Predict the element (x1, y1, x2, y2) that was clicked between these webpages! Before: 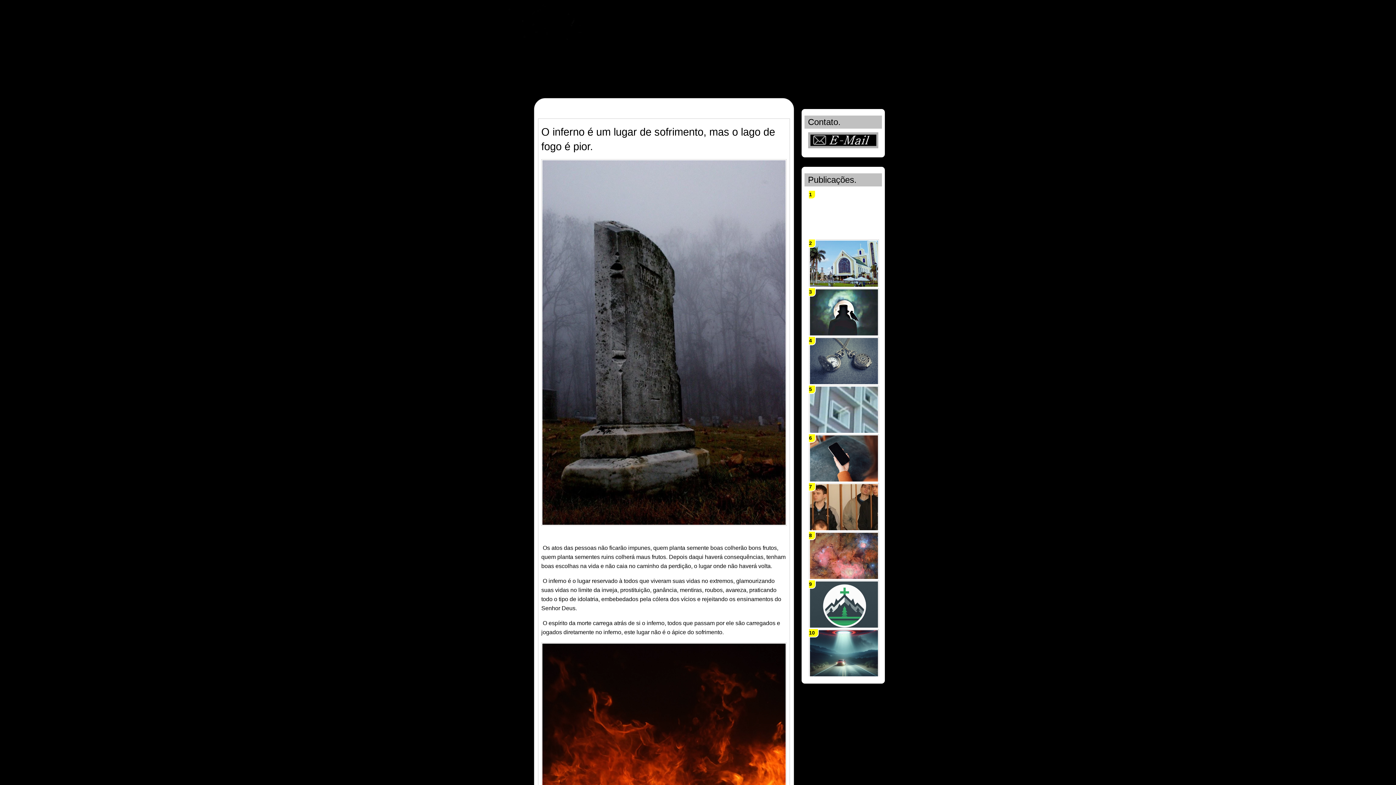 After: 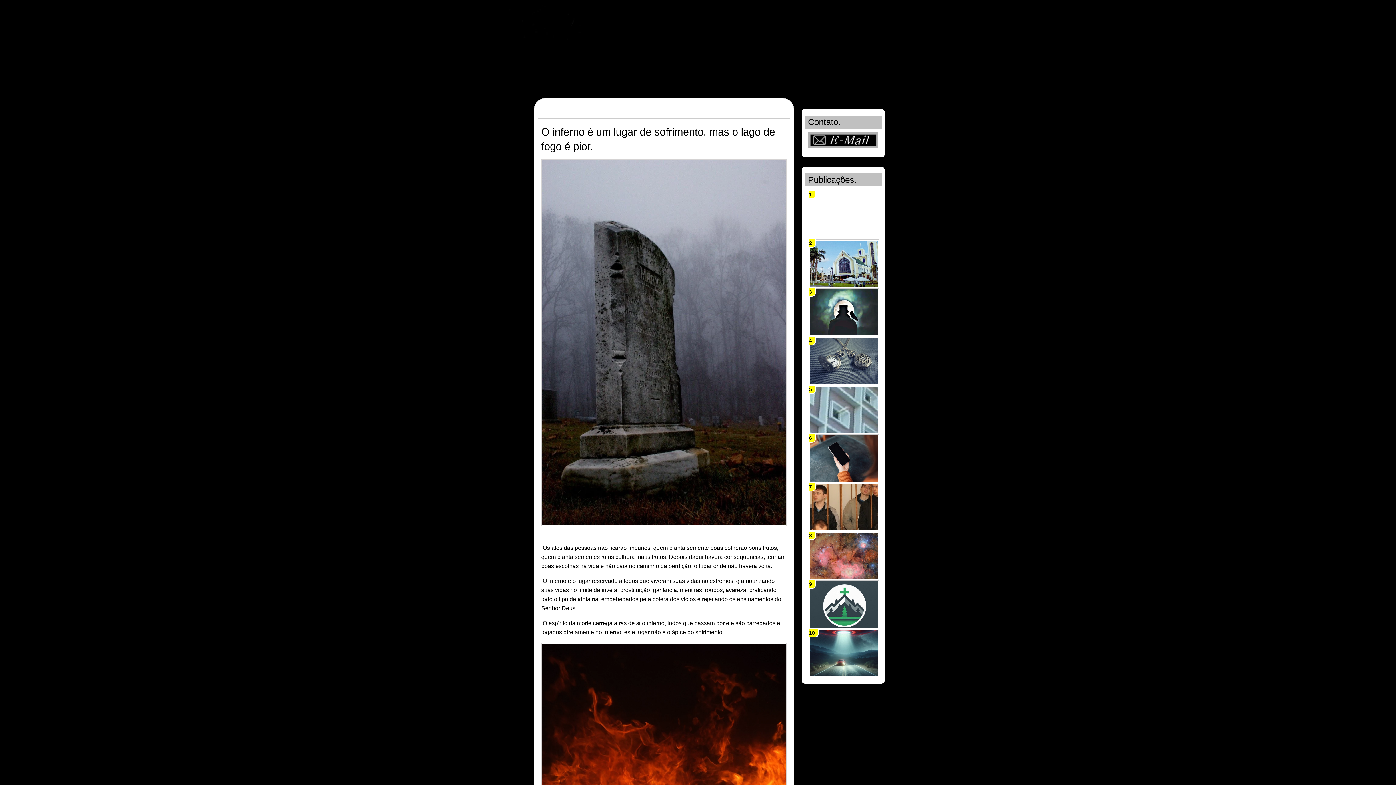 Action: label: O inferno é um lugar de sofrimento, mas o lago de fogo é pior. bbox: (541, 124, 784, 153)